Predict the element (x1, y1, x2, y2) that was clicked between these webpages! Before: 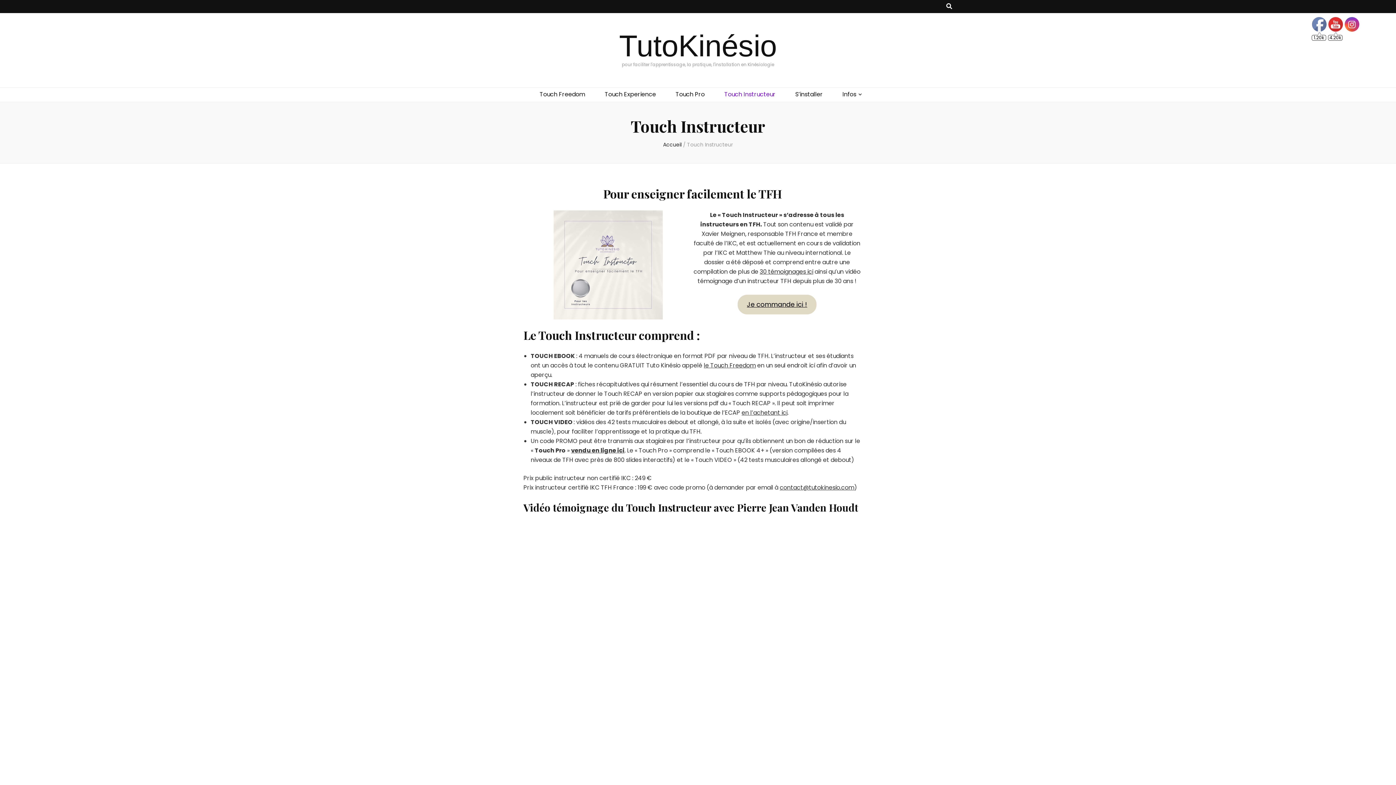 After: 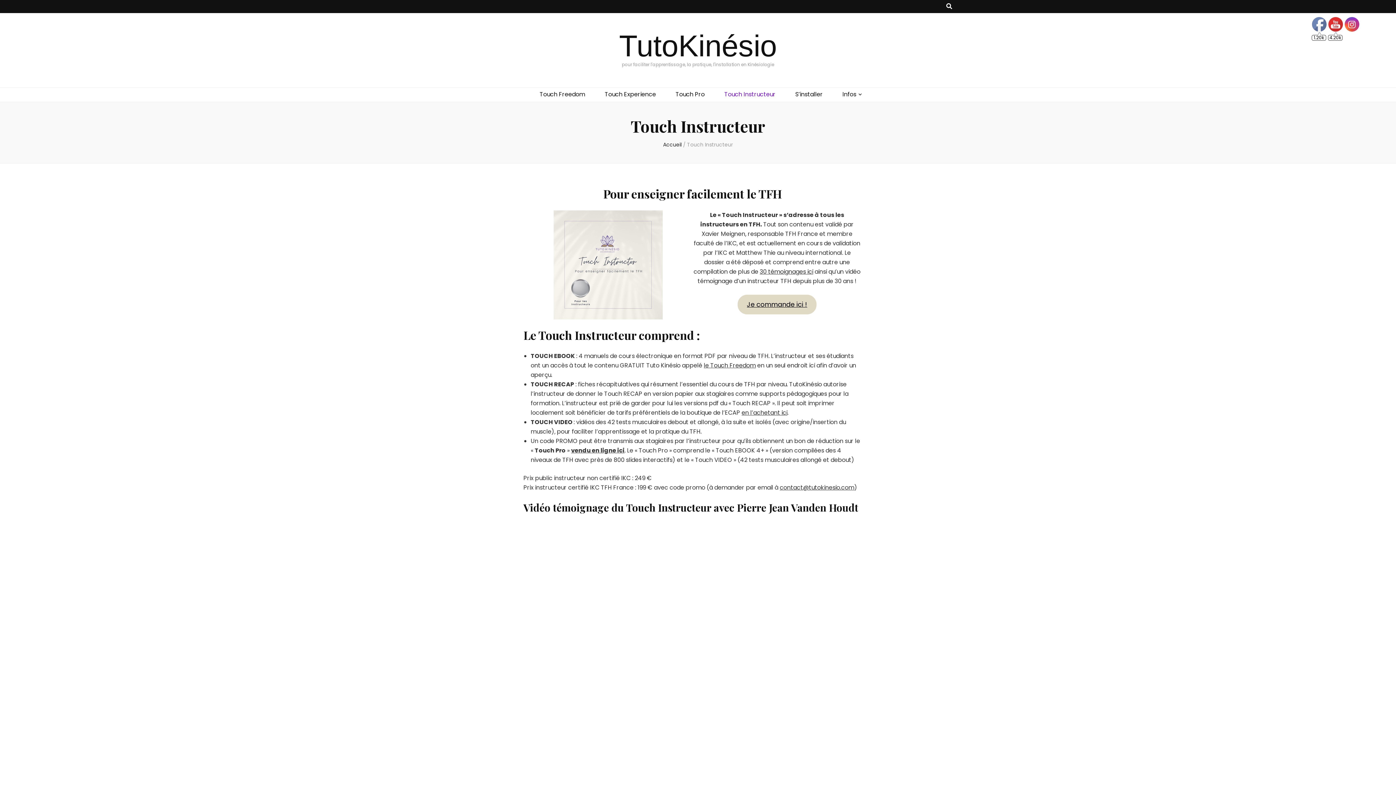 Action: label: Touch Instructeur bbox: (724, 89, 775, 99)